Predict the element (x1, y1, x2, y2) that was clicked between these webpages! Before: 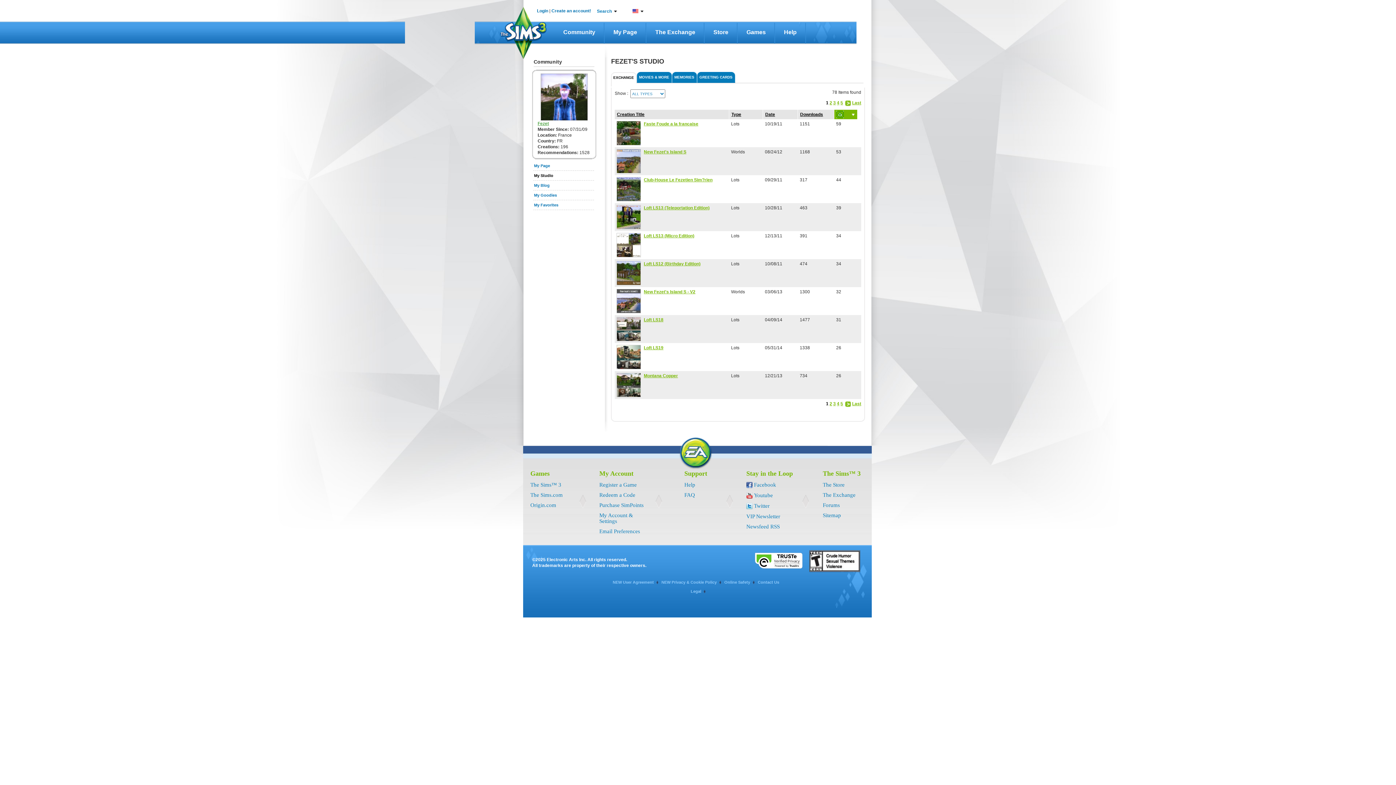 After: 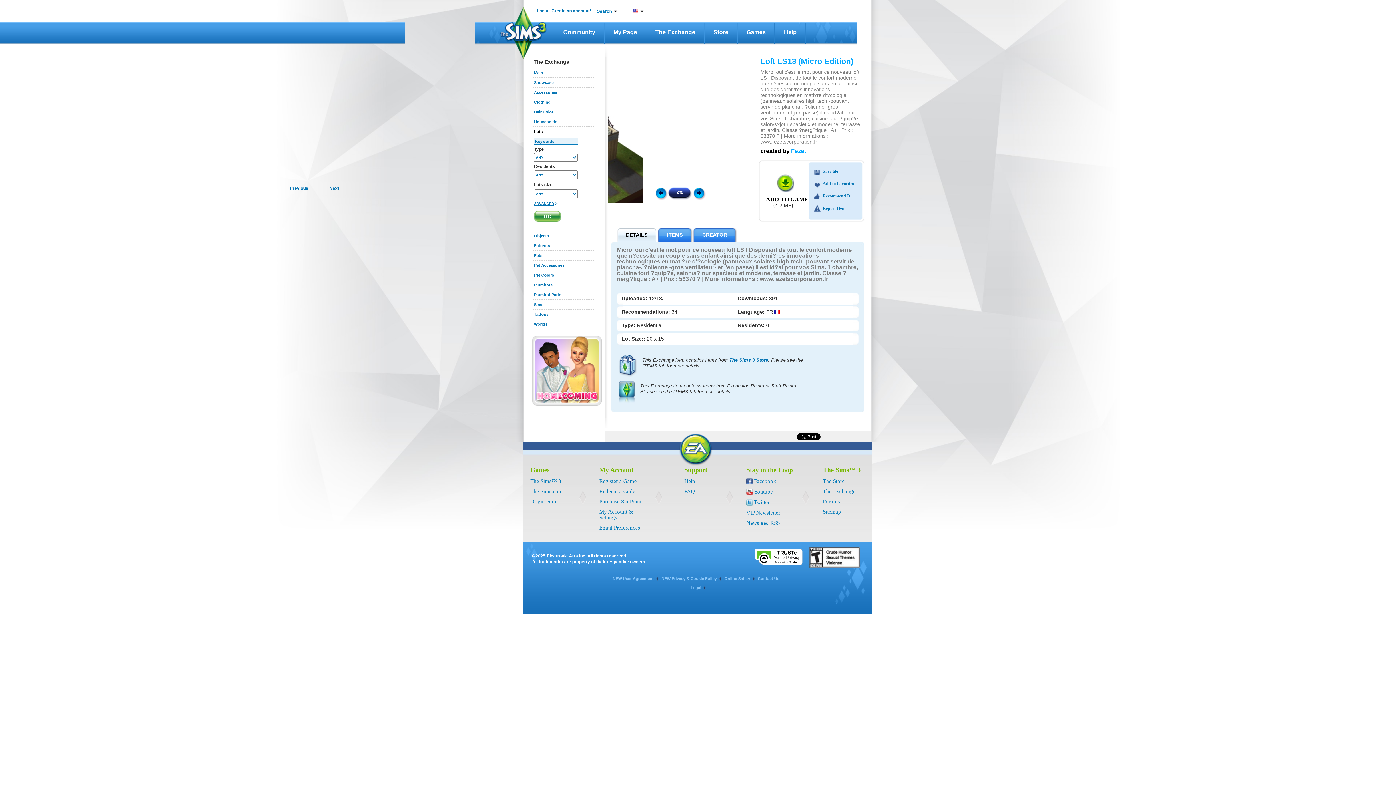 Action: bbox: (644, 233, 694, 238) label: Loft LS13 (Micro Edition)